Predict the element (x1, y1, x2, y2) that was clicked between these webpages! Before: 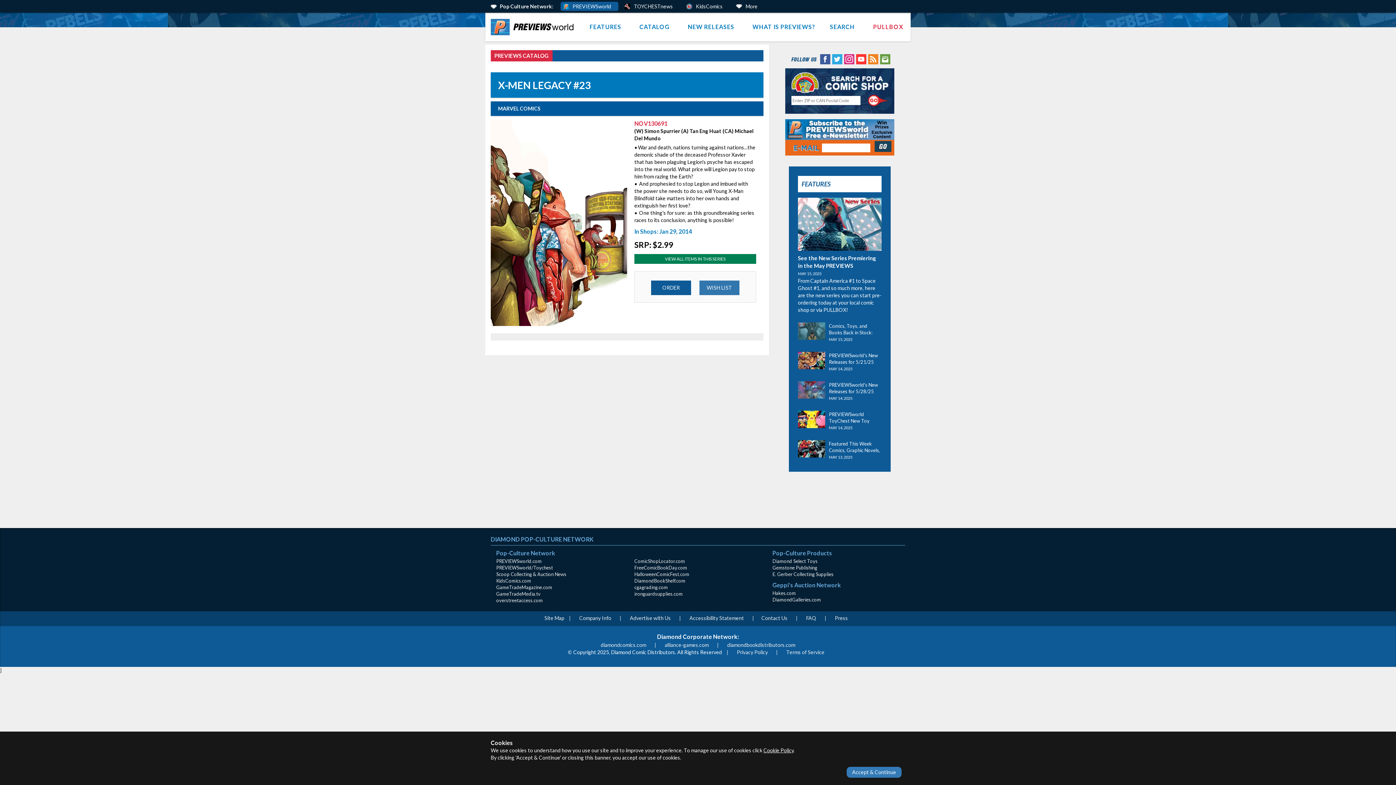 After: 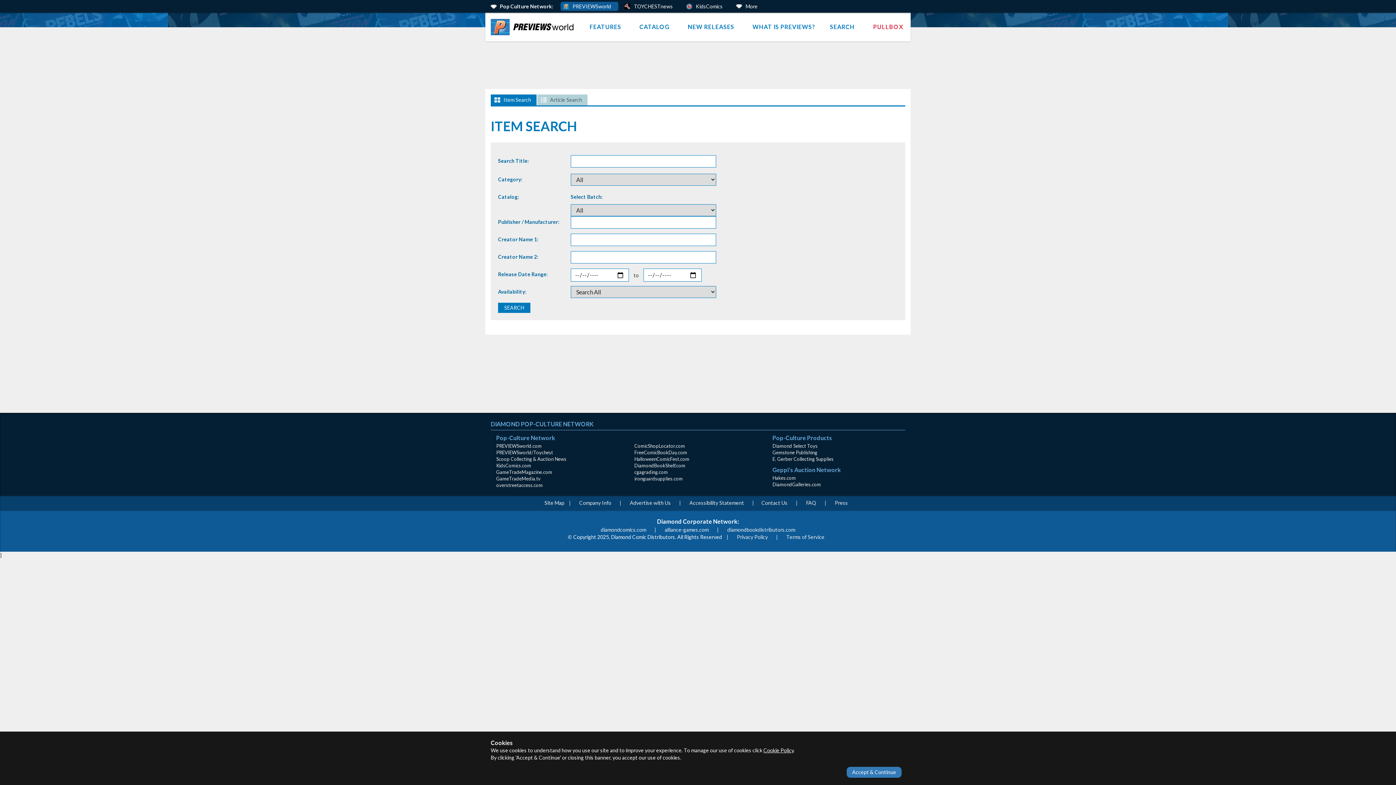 Action: label: SEARCH bbox: (822, 12, 862, 41)